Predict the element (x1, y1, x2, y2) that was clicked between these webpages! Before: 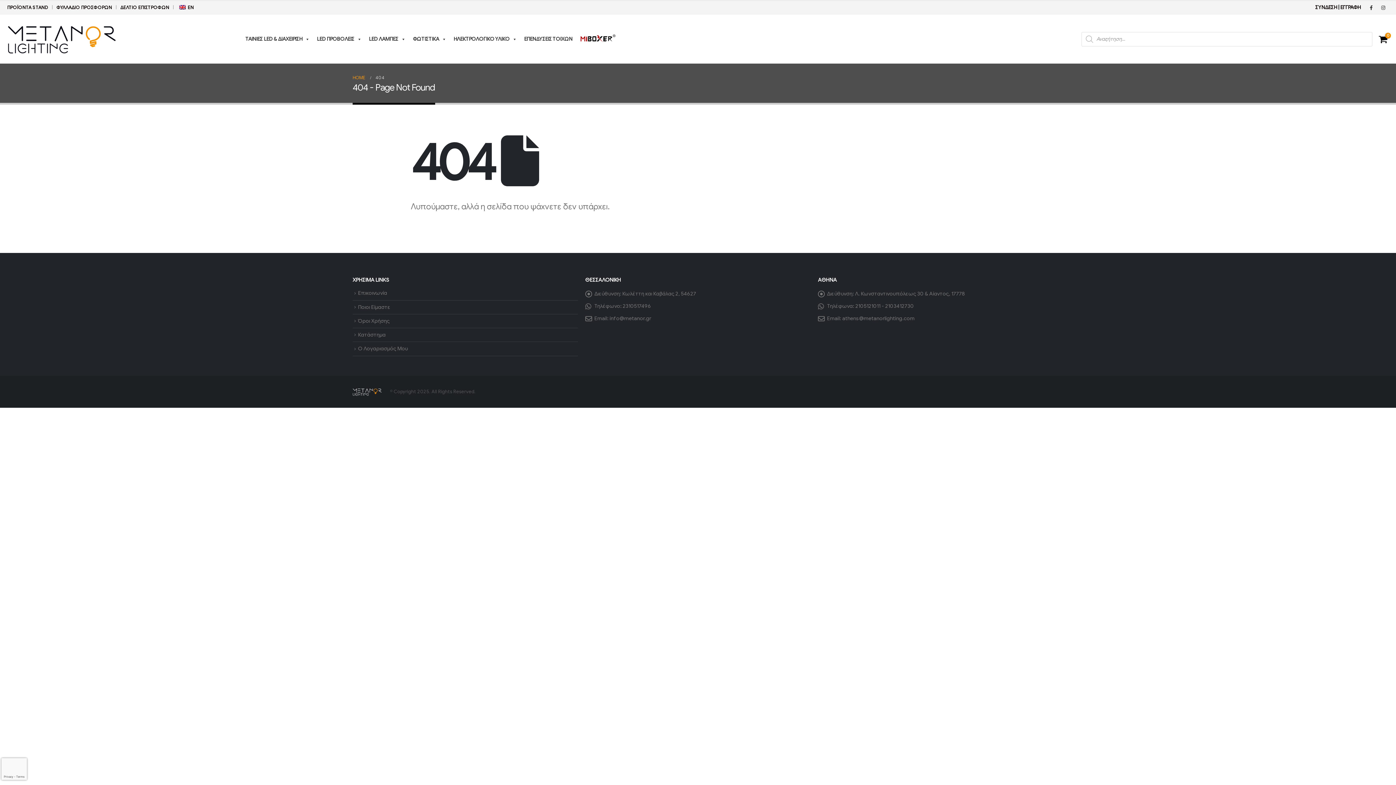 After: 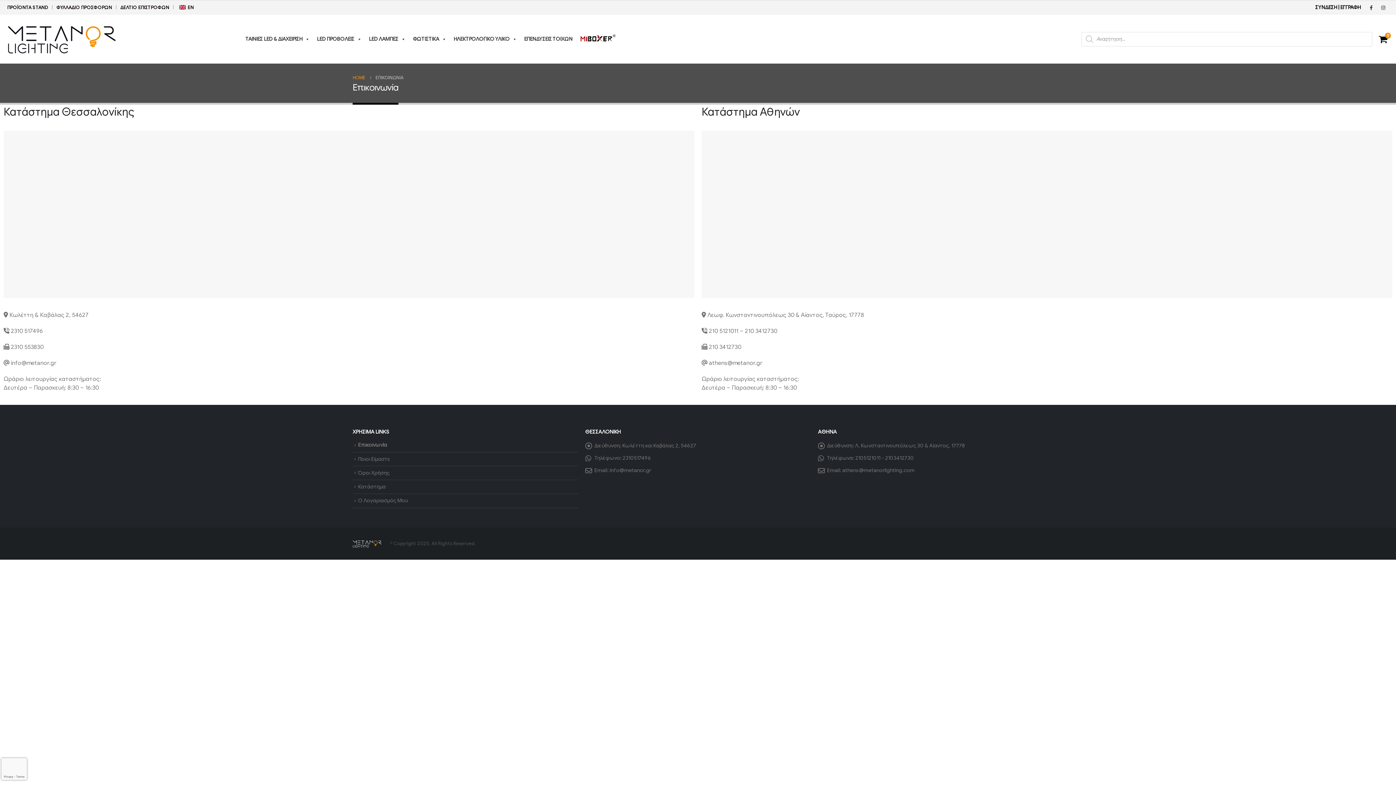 Action: label: Επικοινωνία bbox: (358, 289, 387, 296)